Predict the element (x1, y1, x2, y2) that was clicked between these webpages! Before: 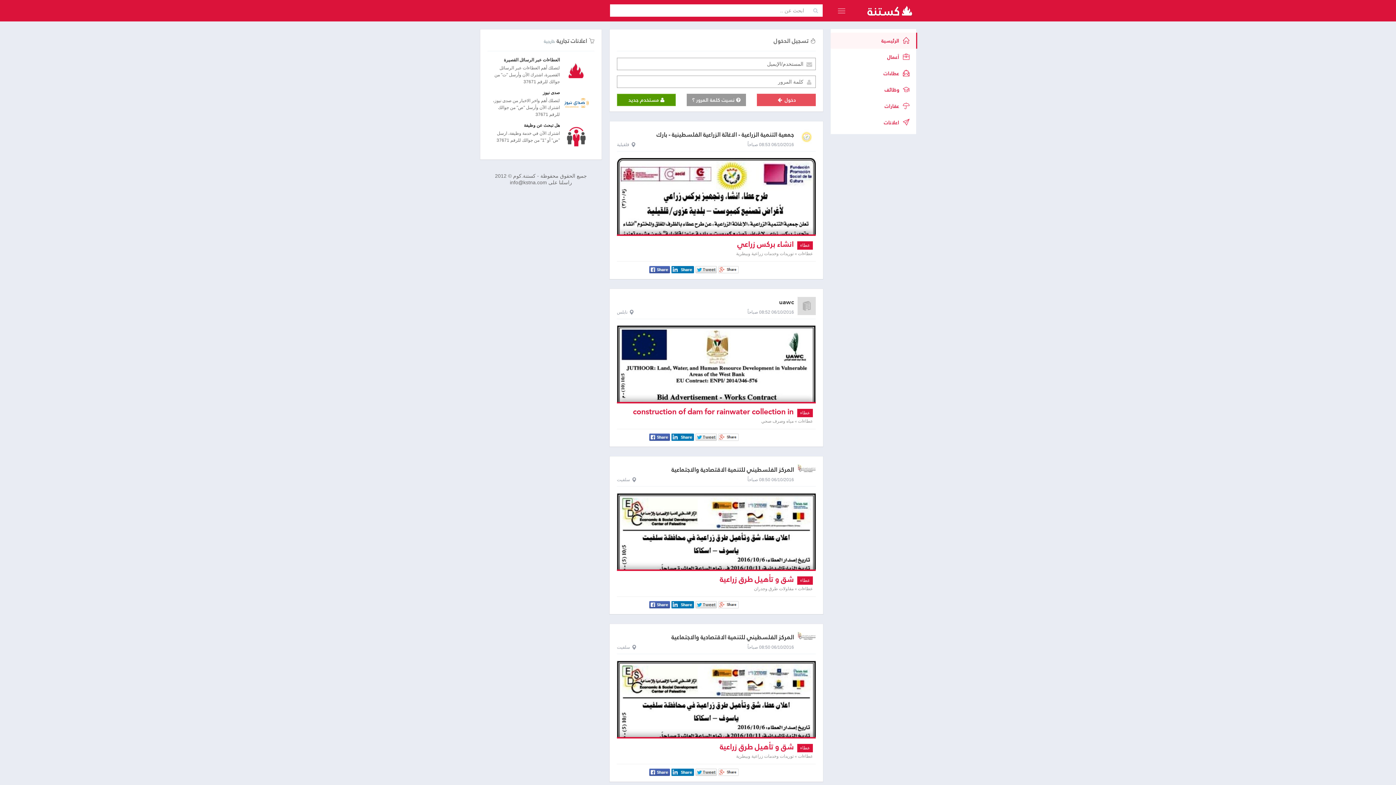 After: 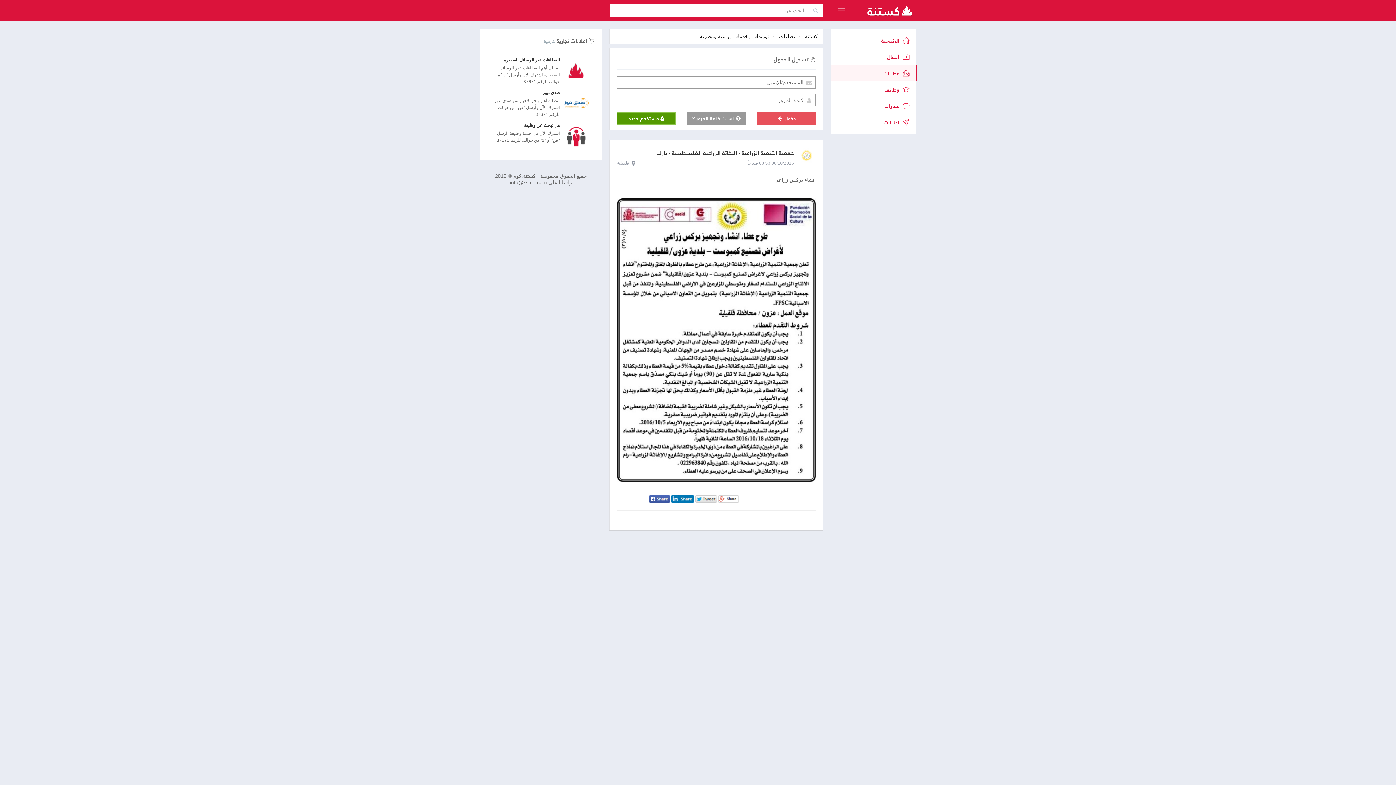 Action: label: 06/10/2016 08:53 صباحاً bbox: (747, 142, 794, 147)